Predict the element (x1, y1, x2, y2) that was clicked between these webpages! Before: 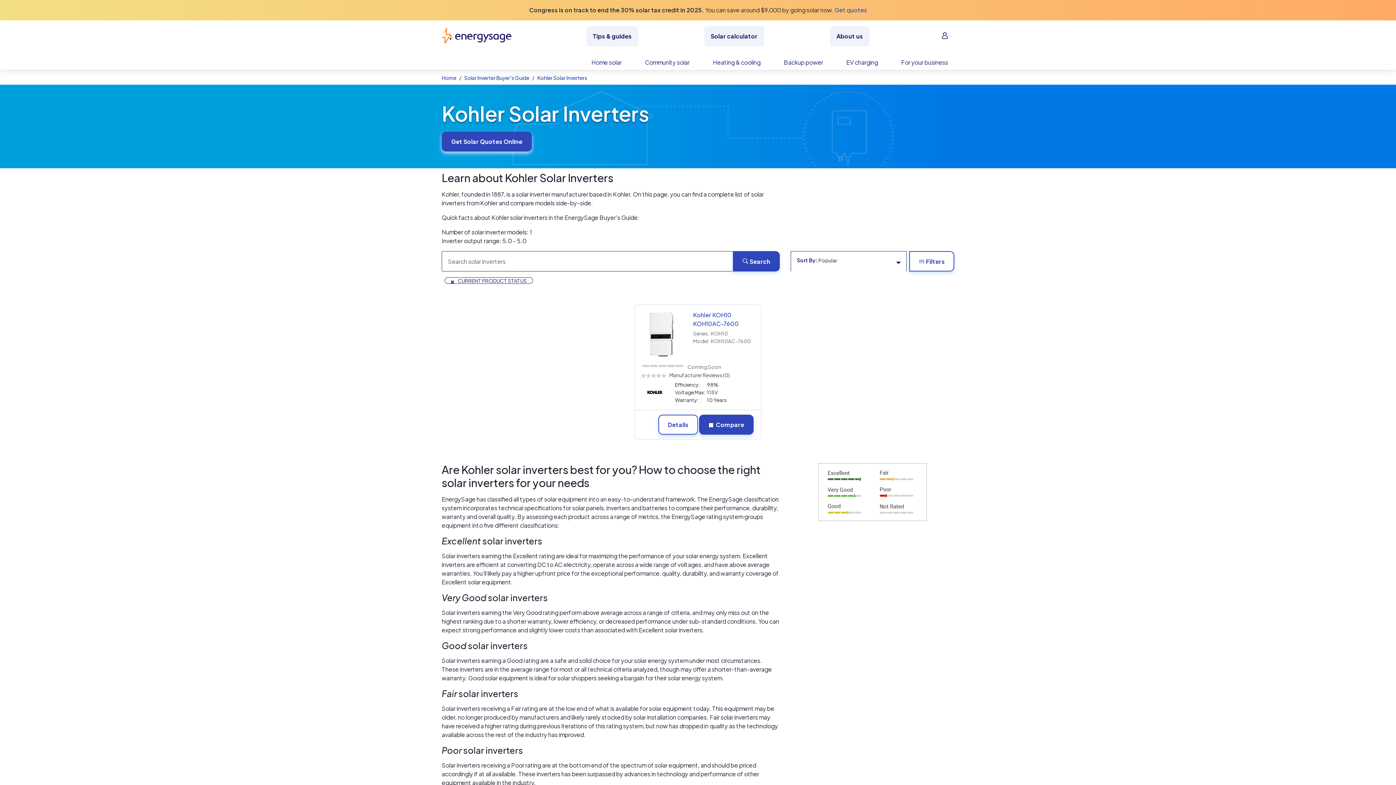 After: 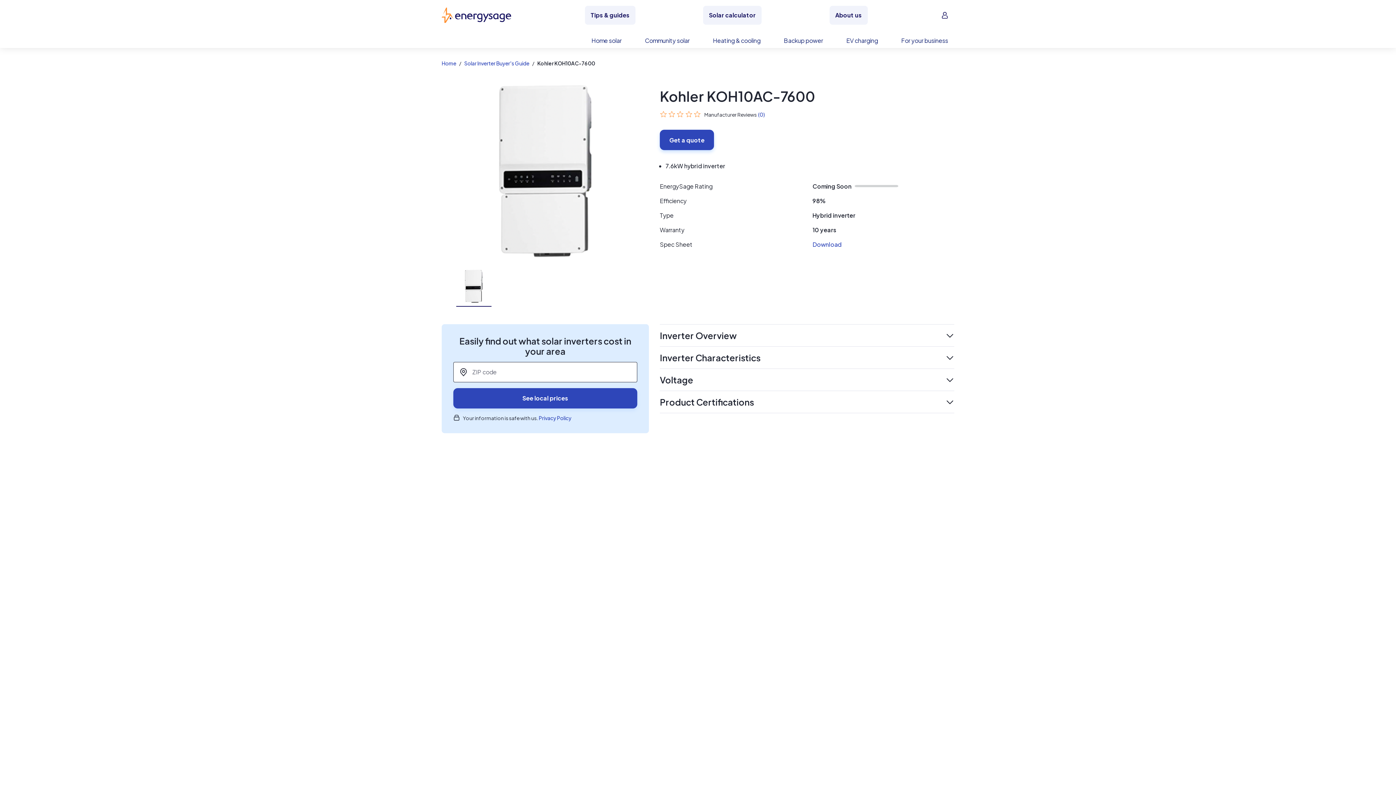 Action: bbox: (658, 414, 698, 434) label: Details